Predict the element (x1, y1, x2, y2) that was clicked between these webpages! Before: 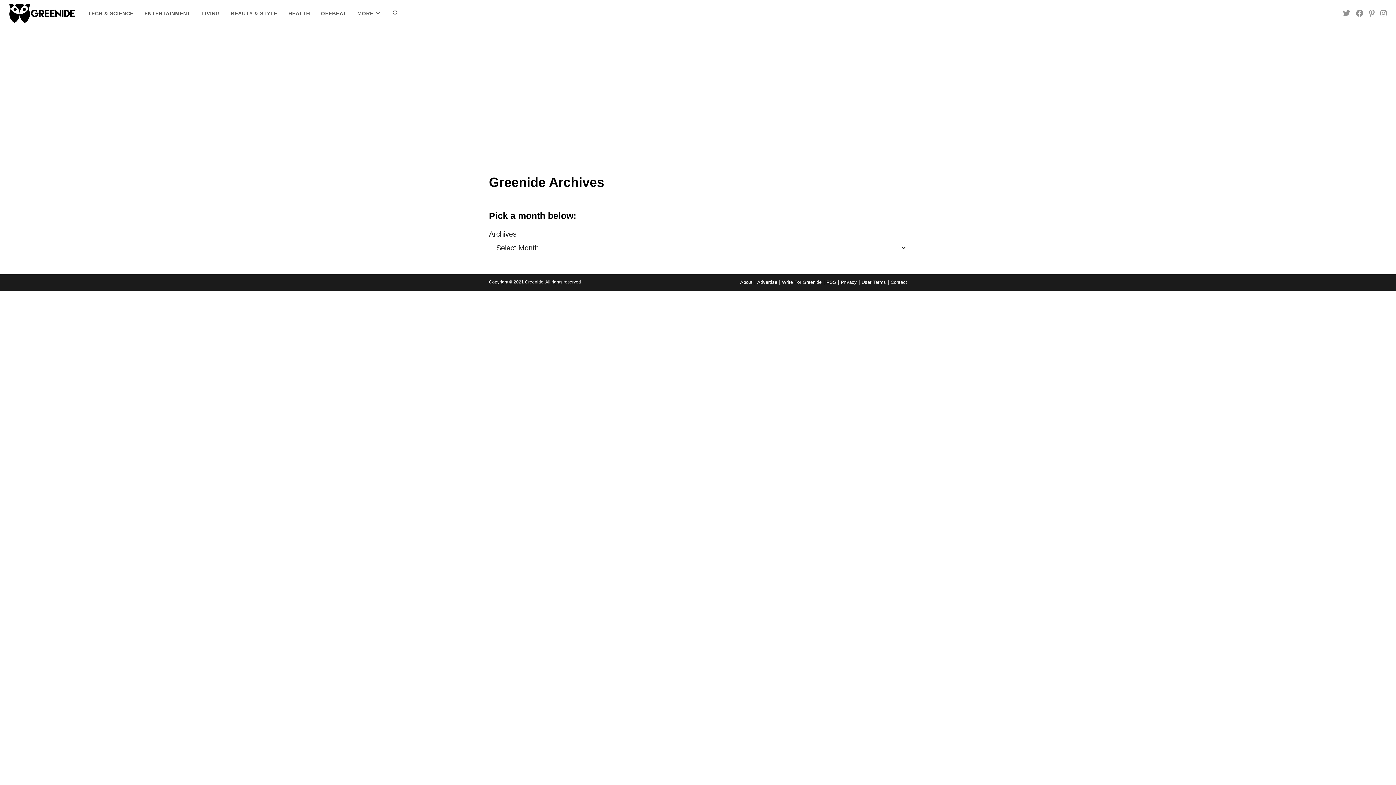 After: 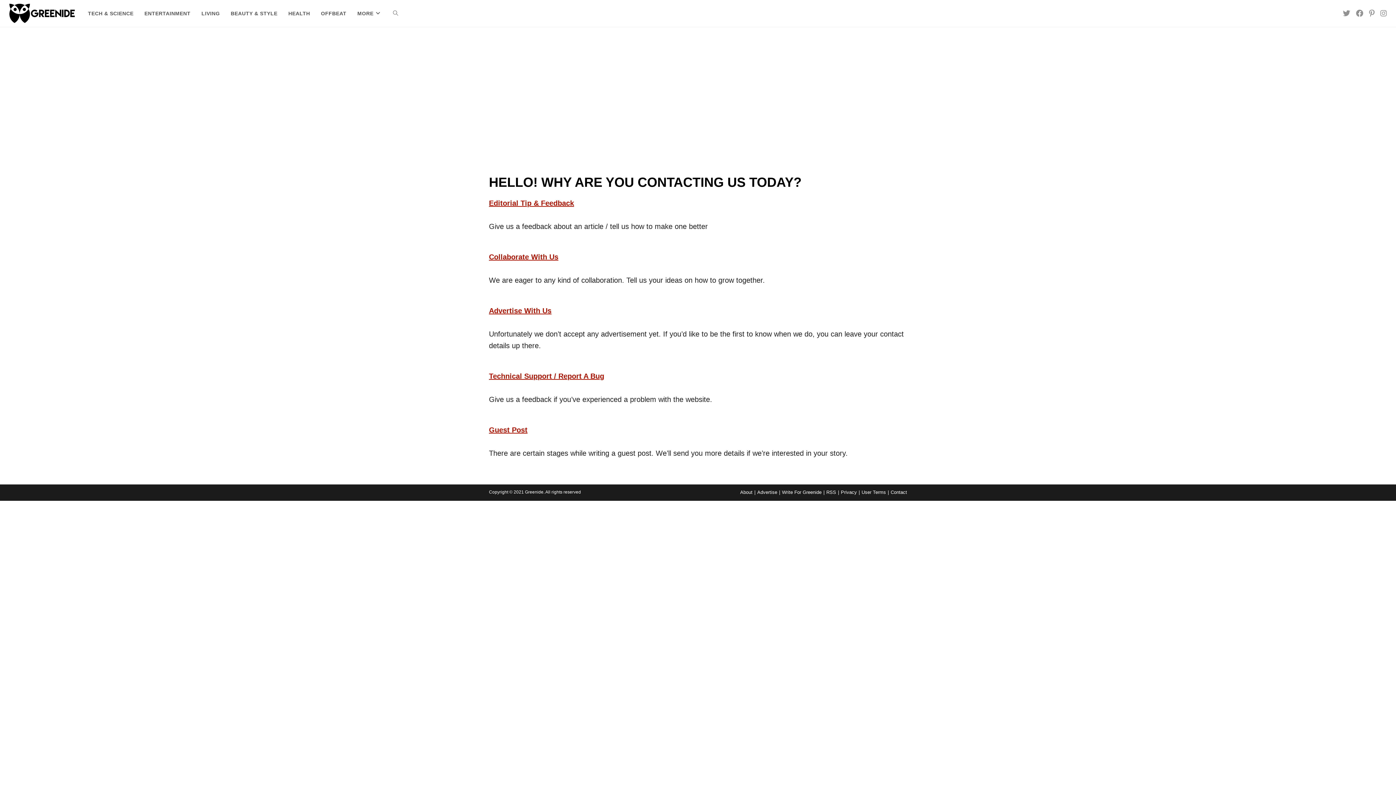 Action: label: Contact bbox: (890, 279, 907, 285)